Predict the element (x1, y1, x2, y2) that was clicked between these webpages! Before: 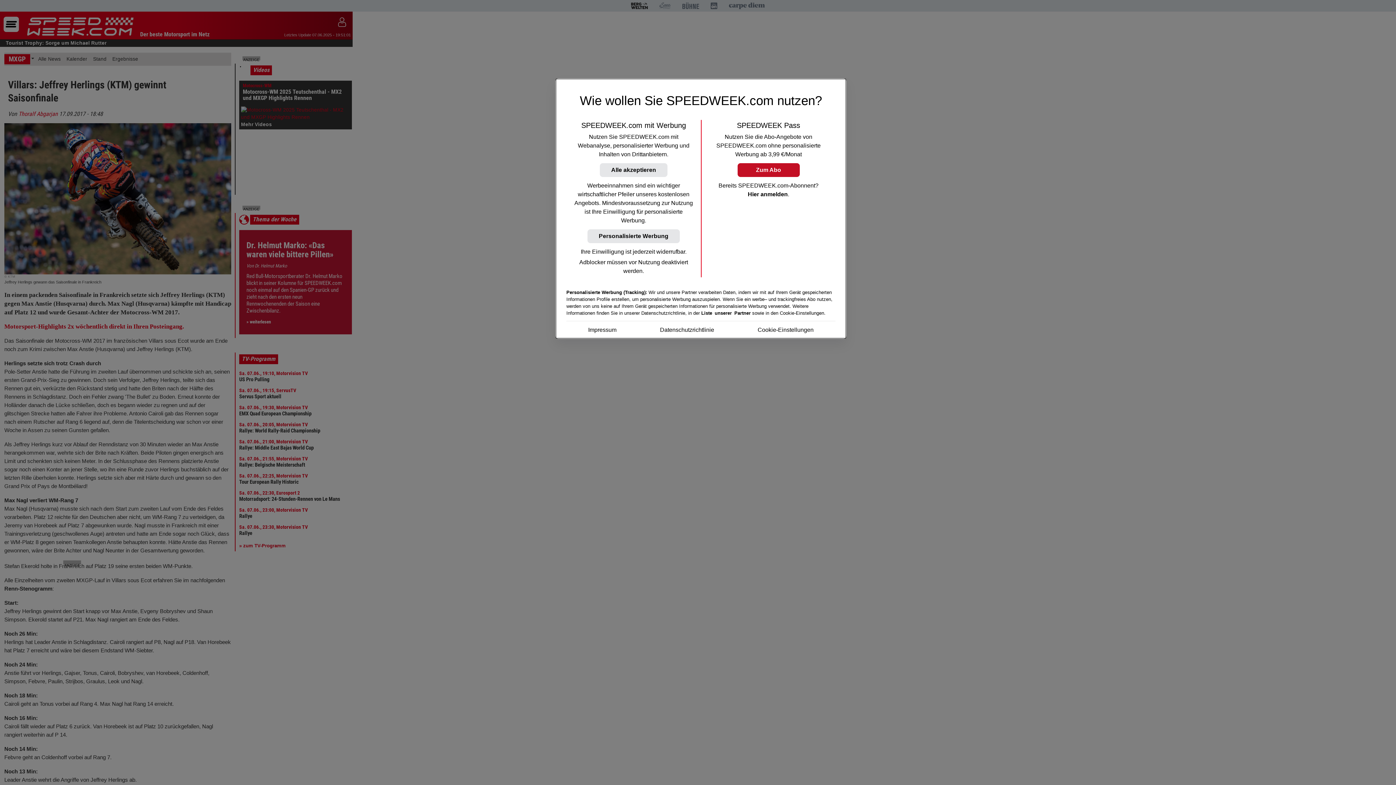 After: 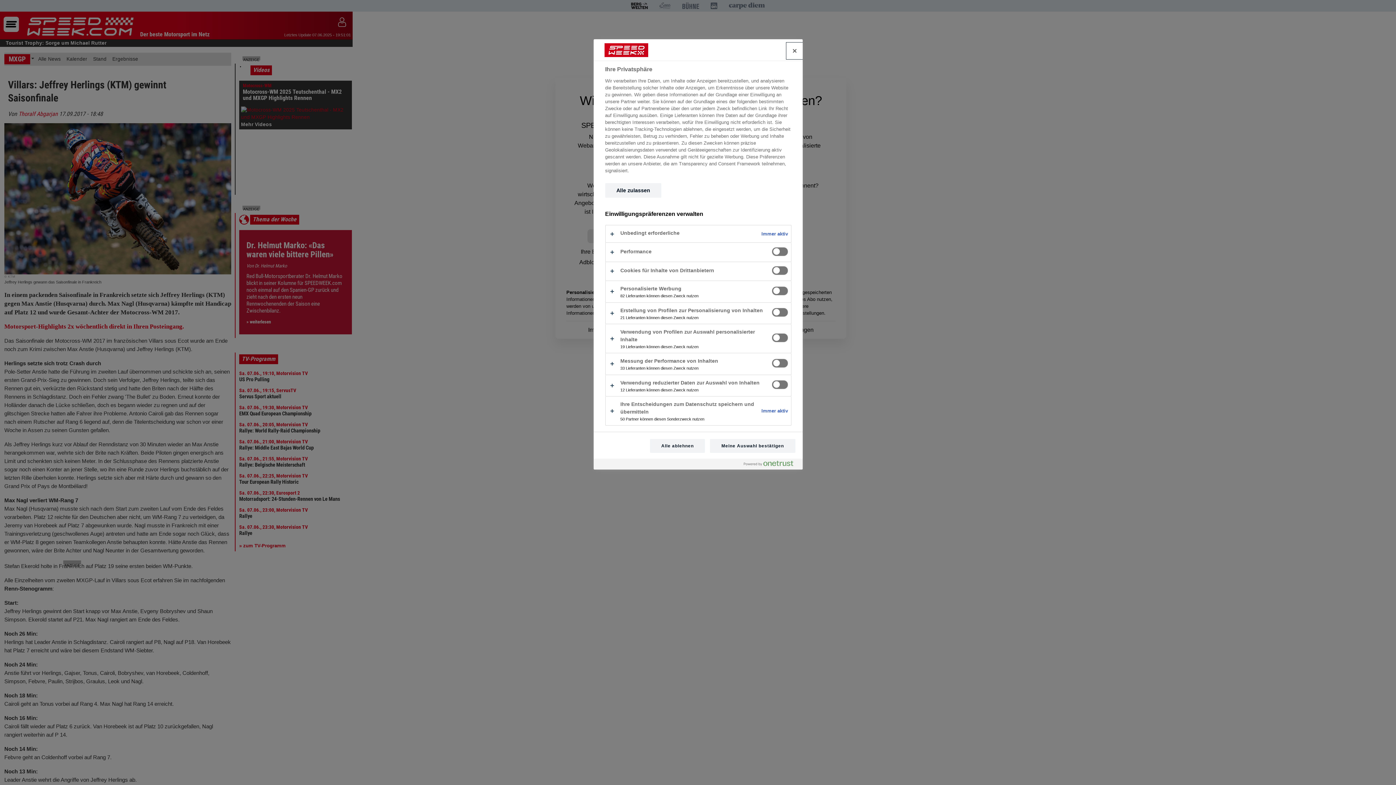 Action: bbox: (757, 325, 813, 334) label: Cookie-Einstellungen